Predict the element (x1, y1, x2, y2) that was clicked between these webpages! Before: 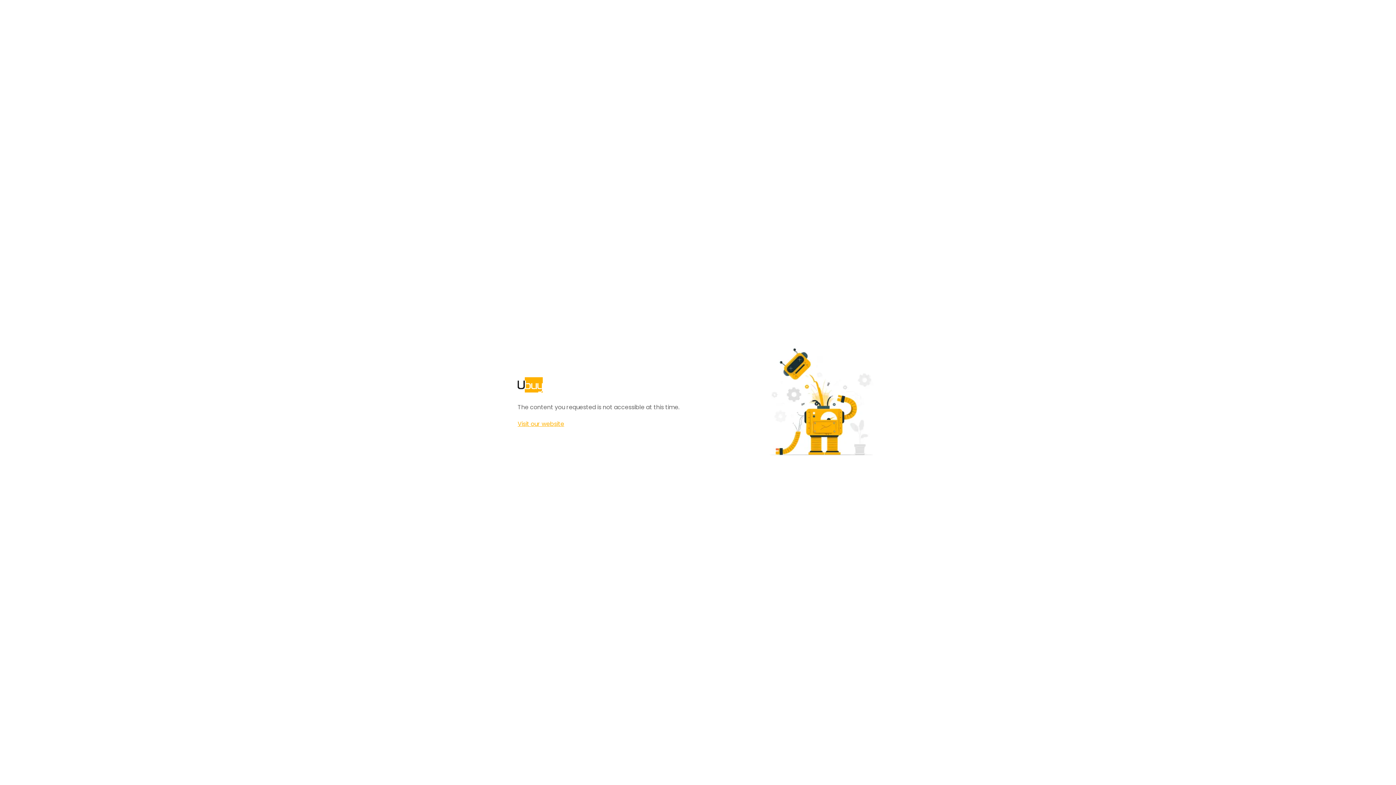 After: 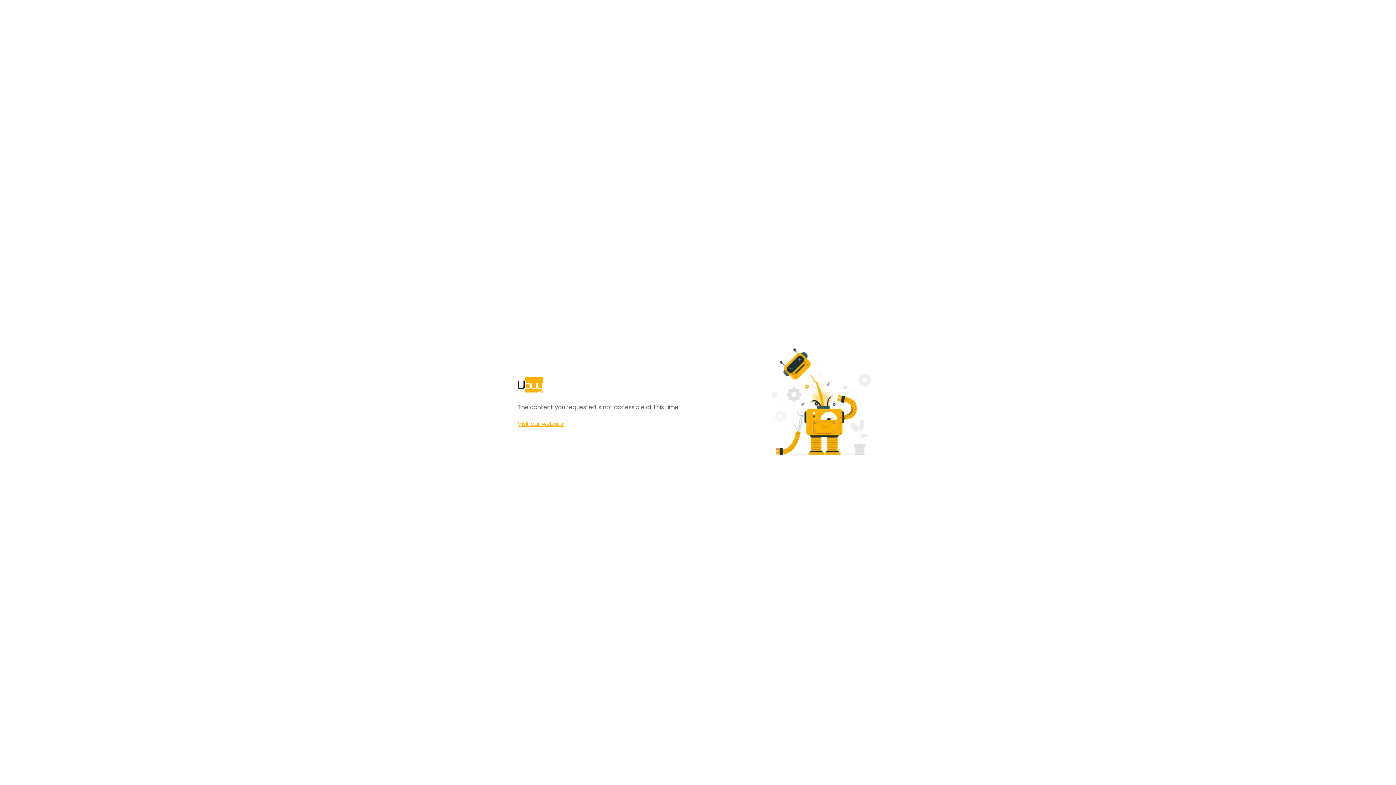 Action: label: Visit our website bbox: (517, 420, 564, 428)